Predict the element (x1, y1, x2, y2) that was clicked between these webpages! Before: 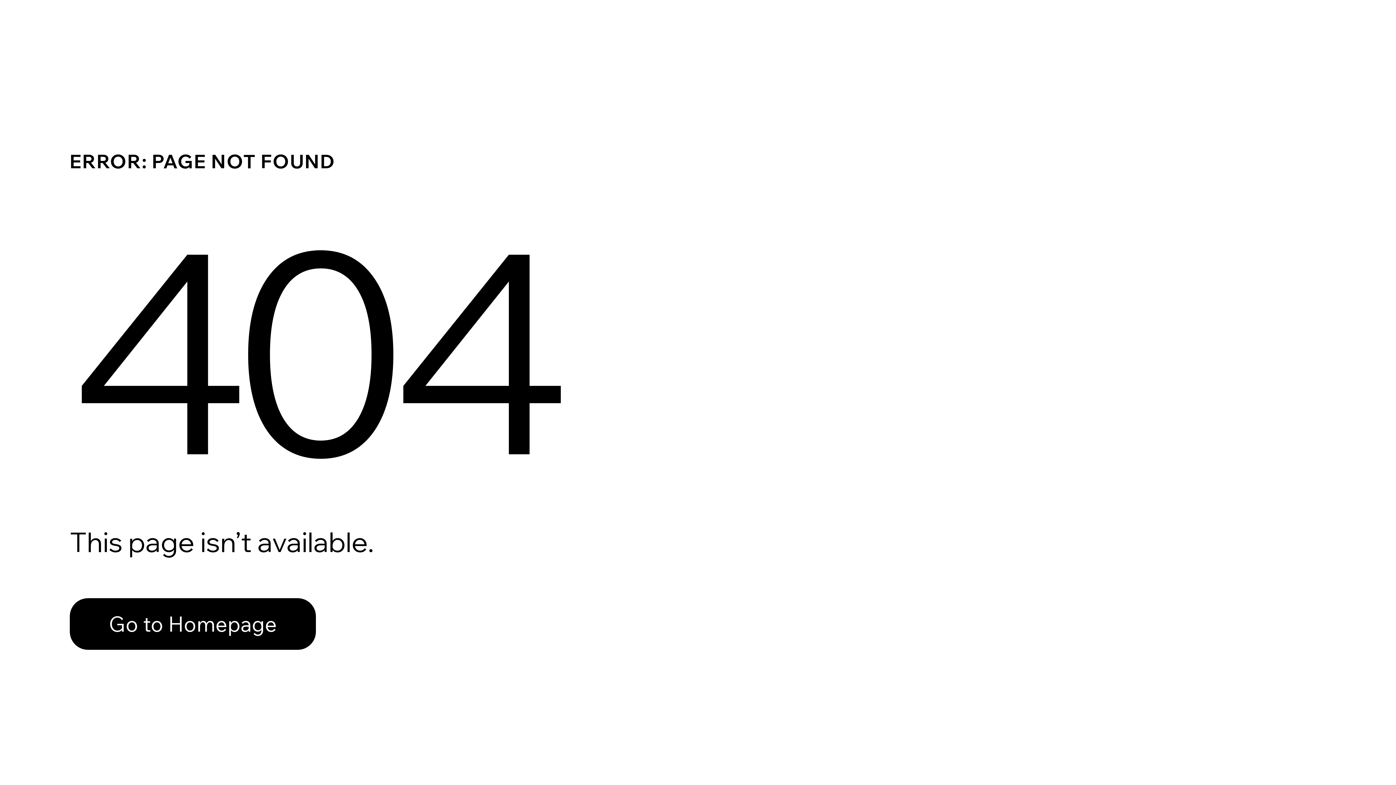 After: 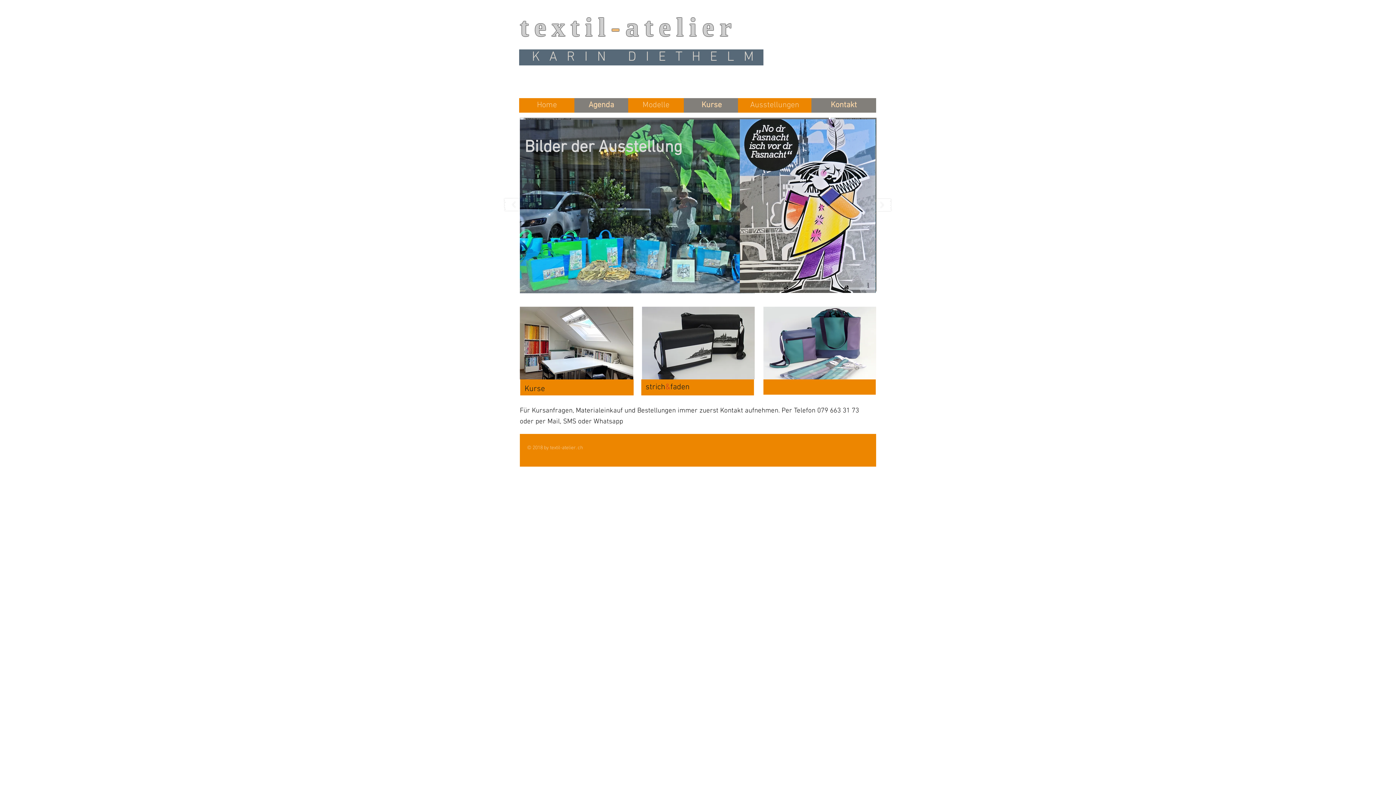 Action: label: Go to Homepage bbox: (69, 598, 316, 650)